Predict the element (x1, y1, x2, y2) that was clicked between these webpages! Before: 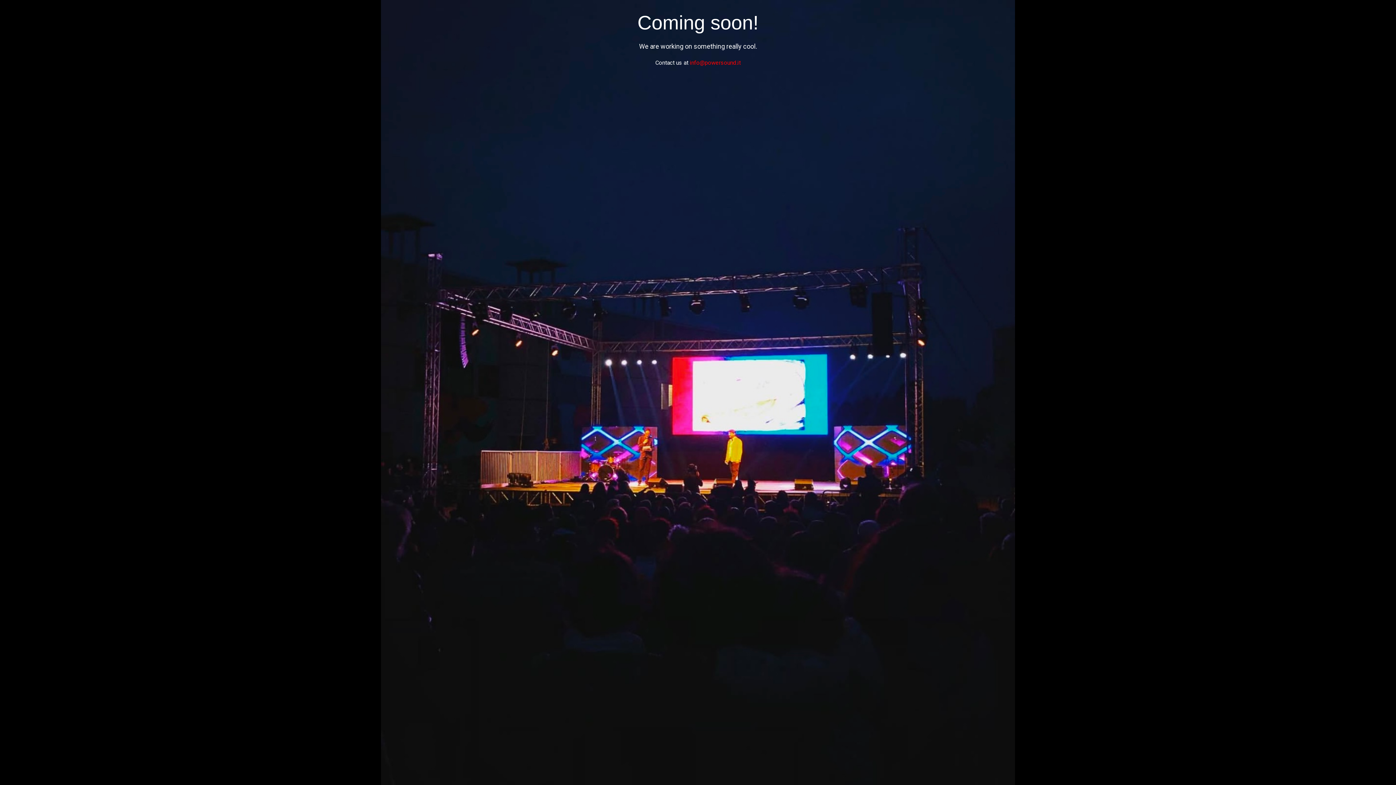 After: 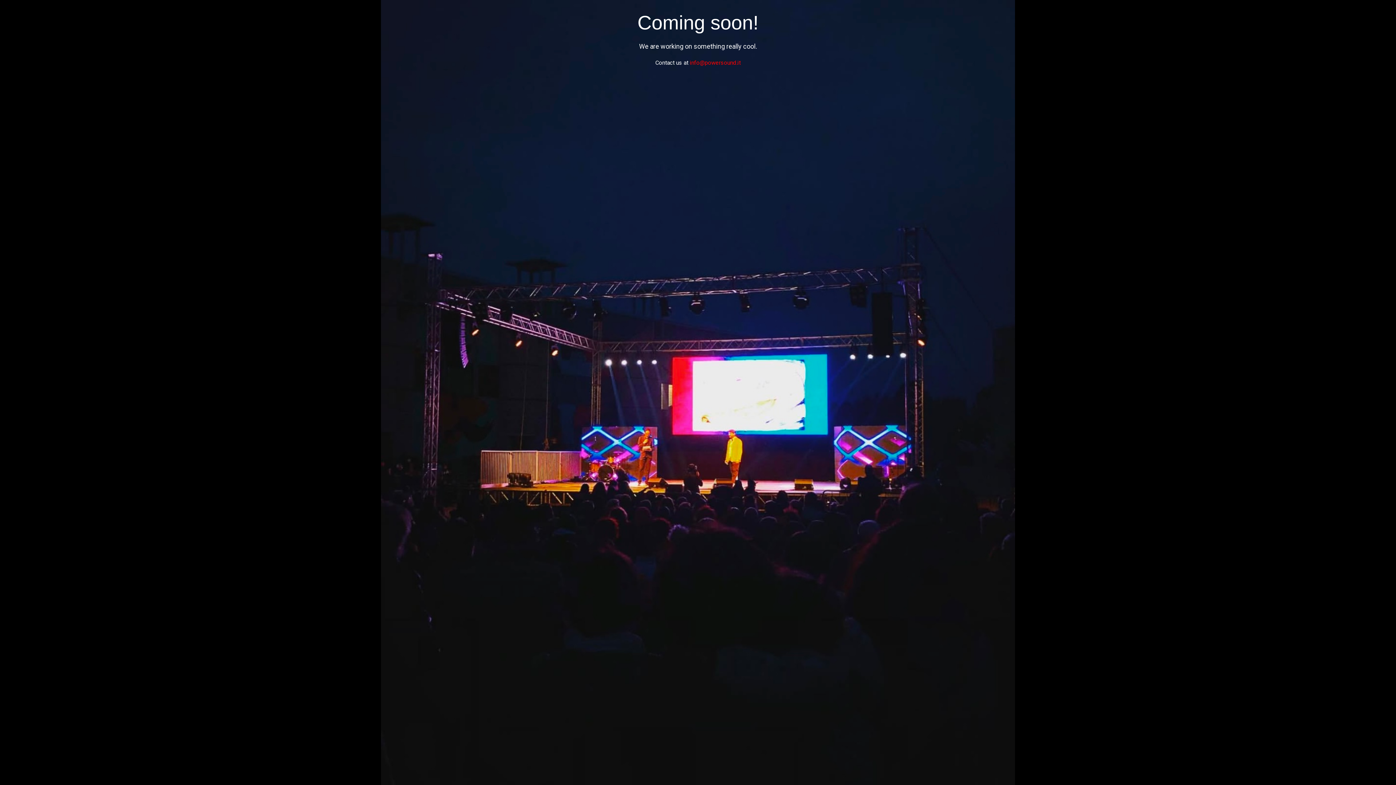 Action: label: info@powersound.it bbox: (690, 59, 740, 66)